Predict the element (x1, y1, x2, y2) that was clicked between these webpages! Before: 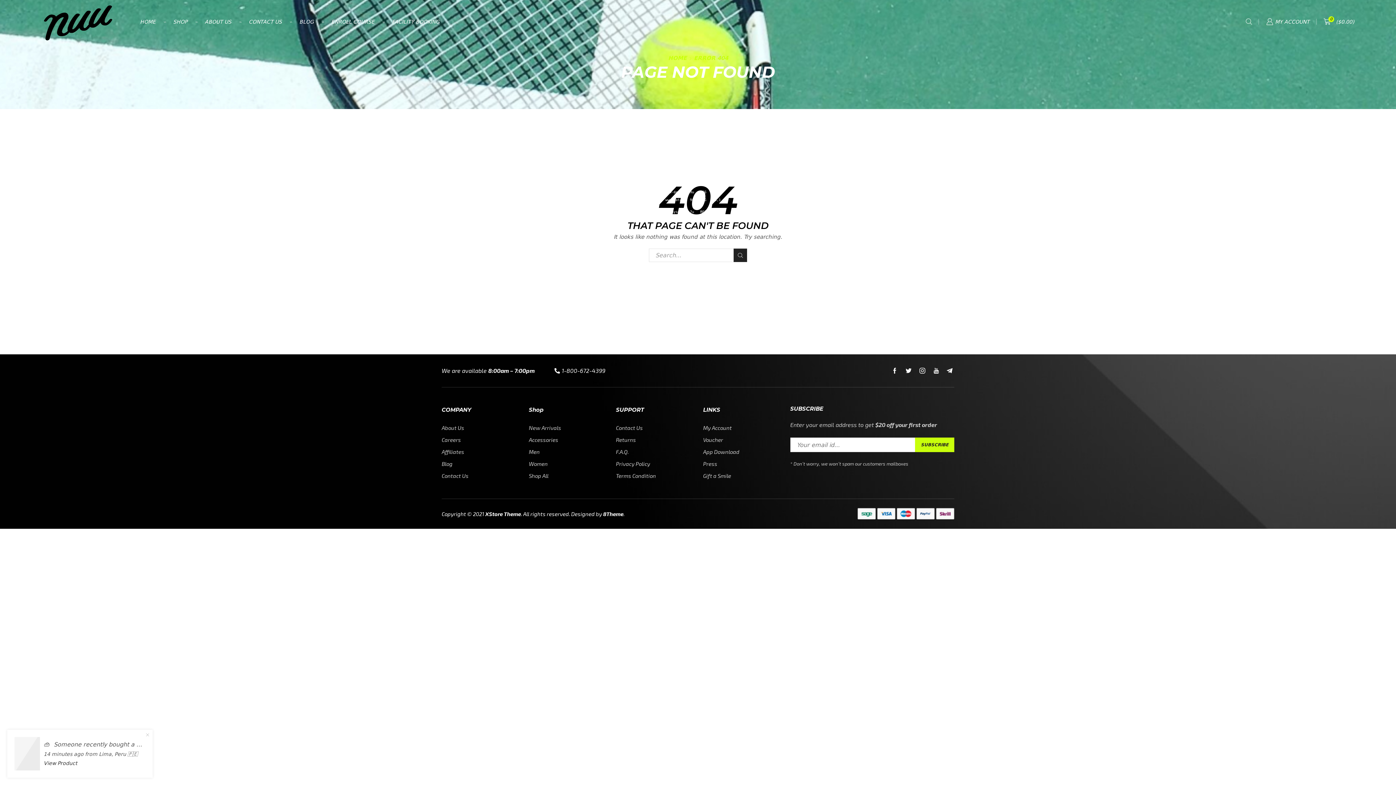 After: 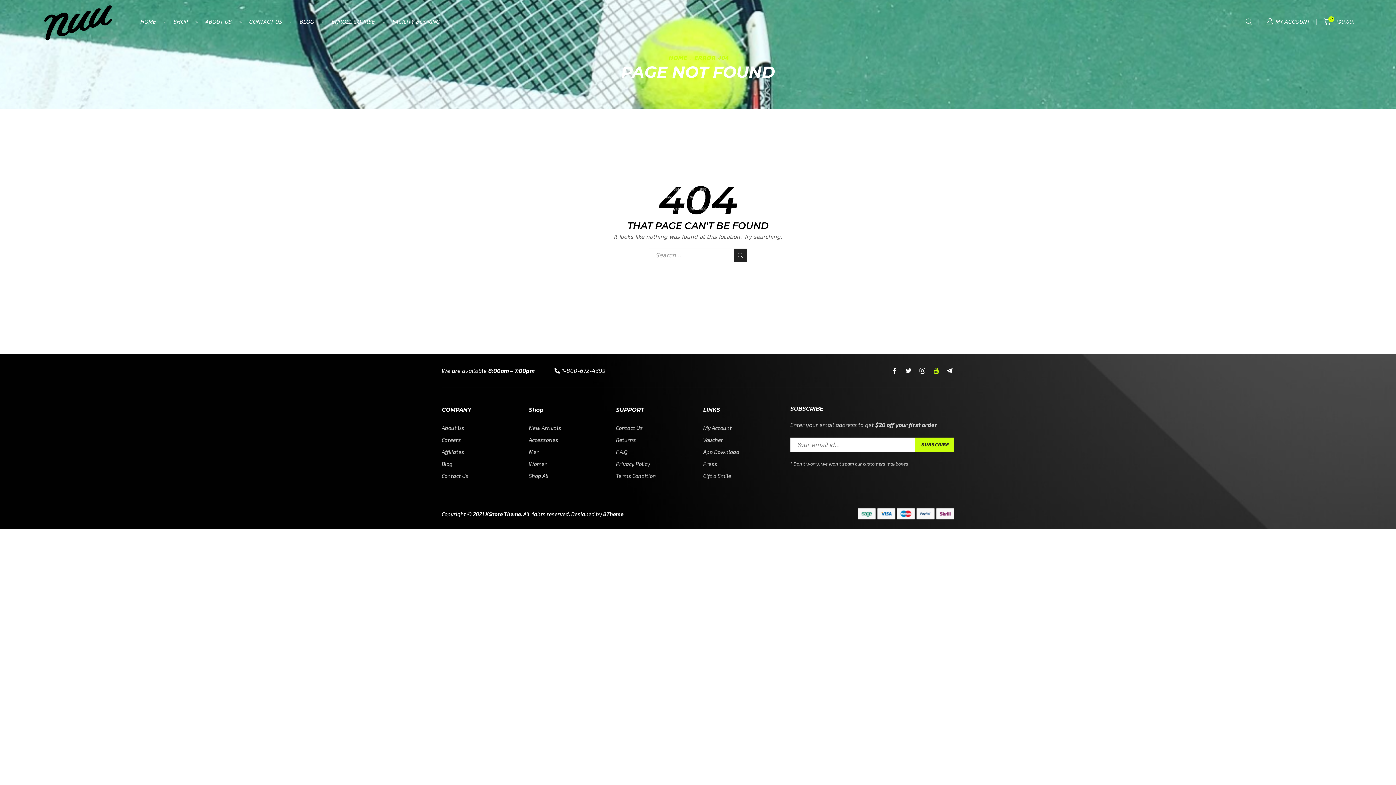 Action: label: Youtube bbox: (933, 368, 939, 373)